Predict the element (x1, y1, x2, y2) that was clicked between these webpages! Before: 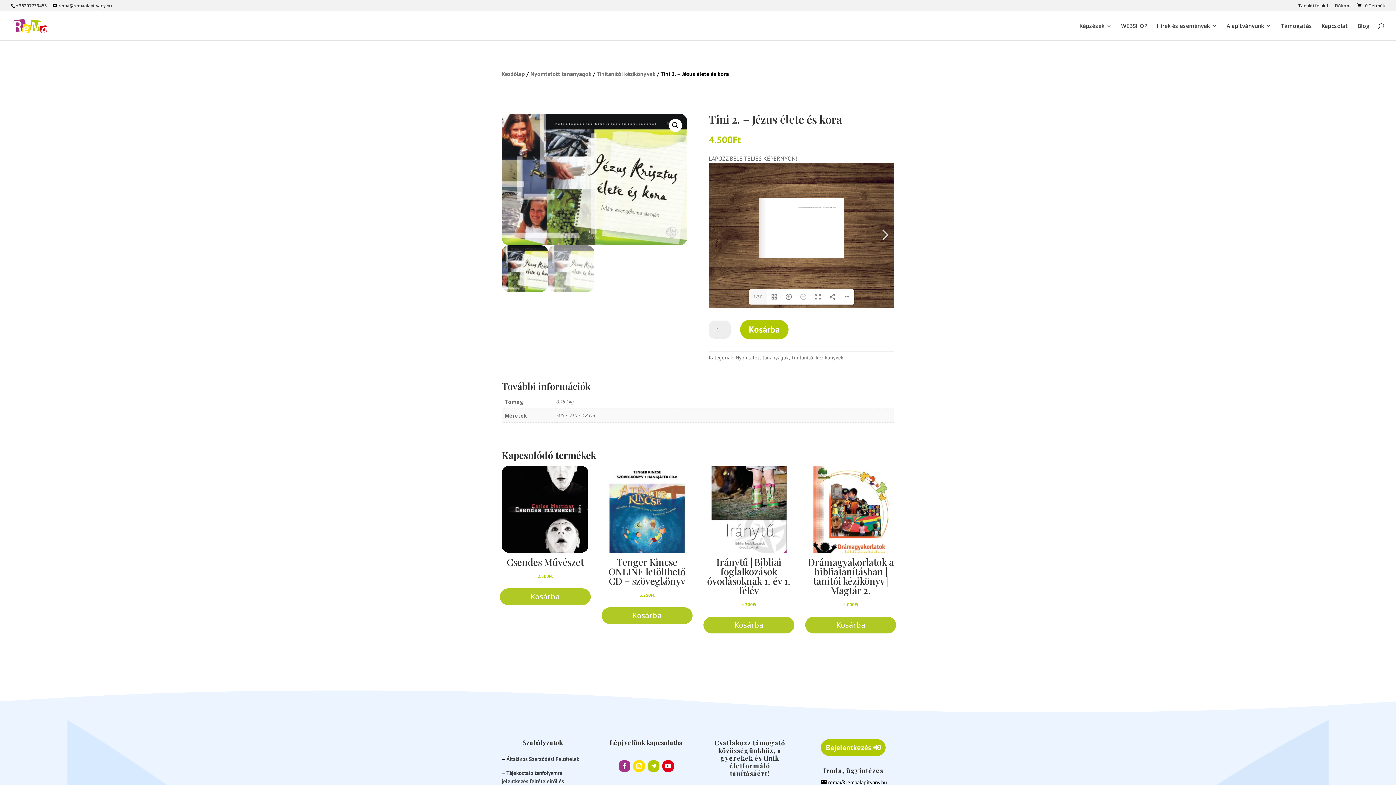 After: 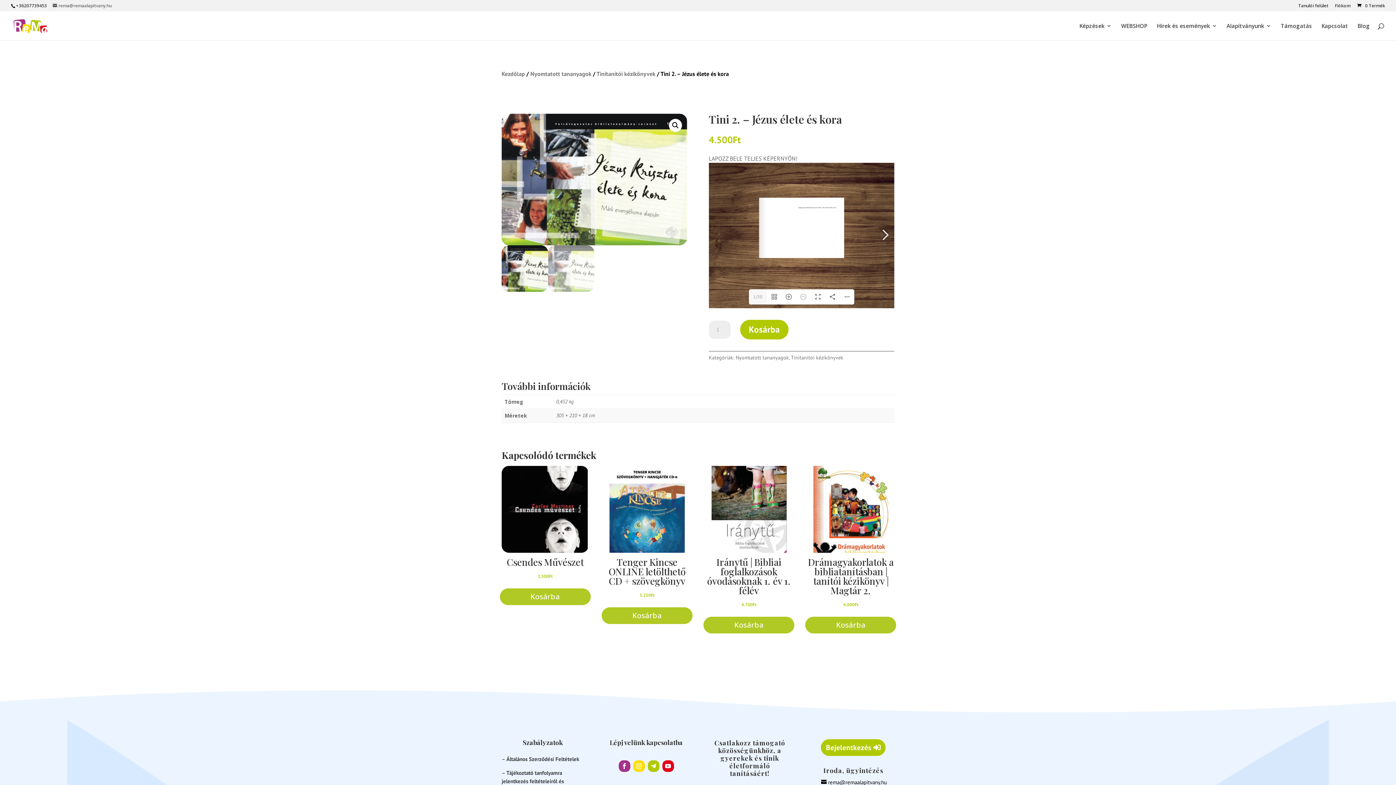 Action: bbox: (52, 2, 111, 8) label: rema@remaalapitvany.hu